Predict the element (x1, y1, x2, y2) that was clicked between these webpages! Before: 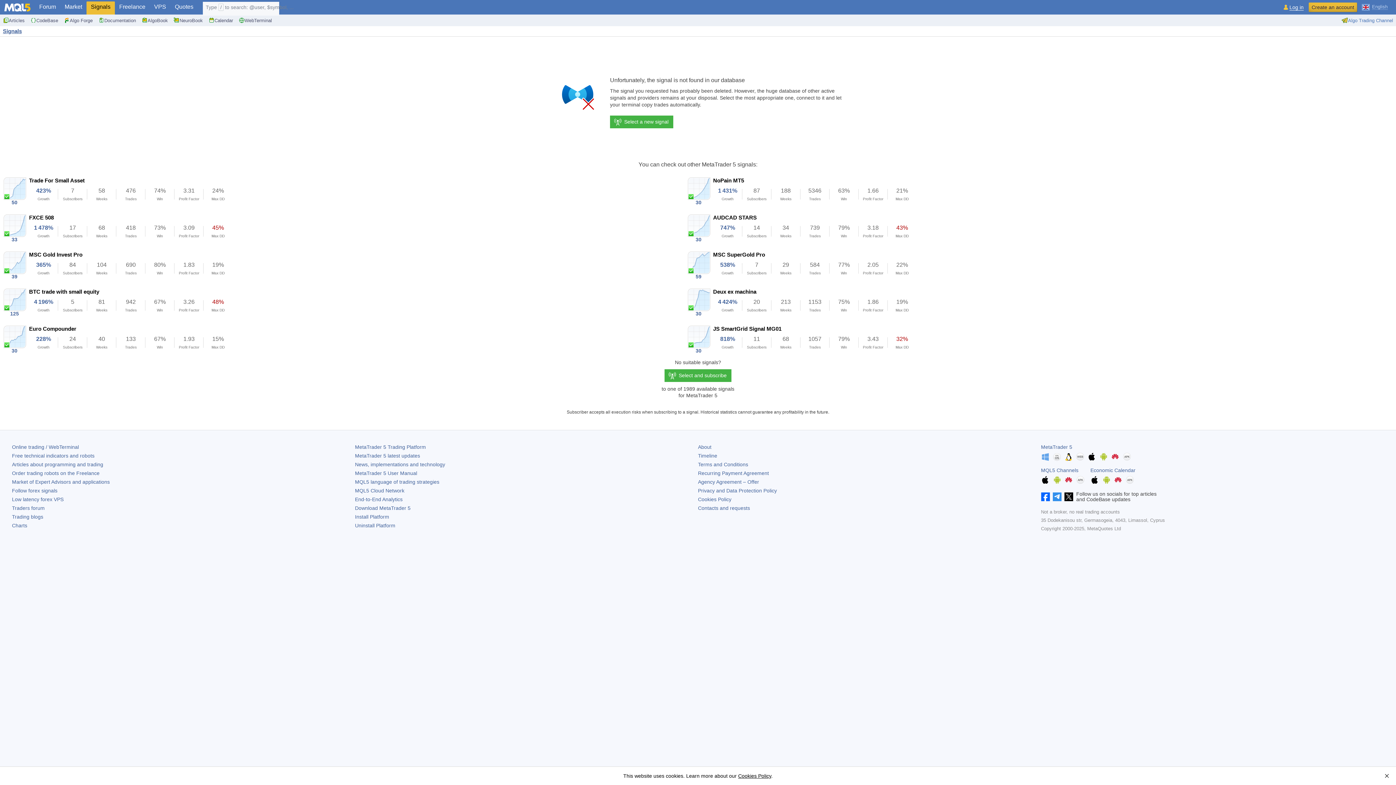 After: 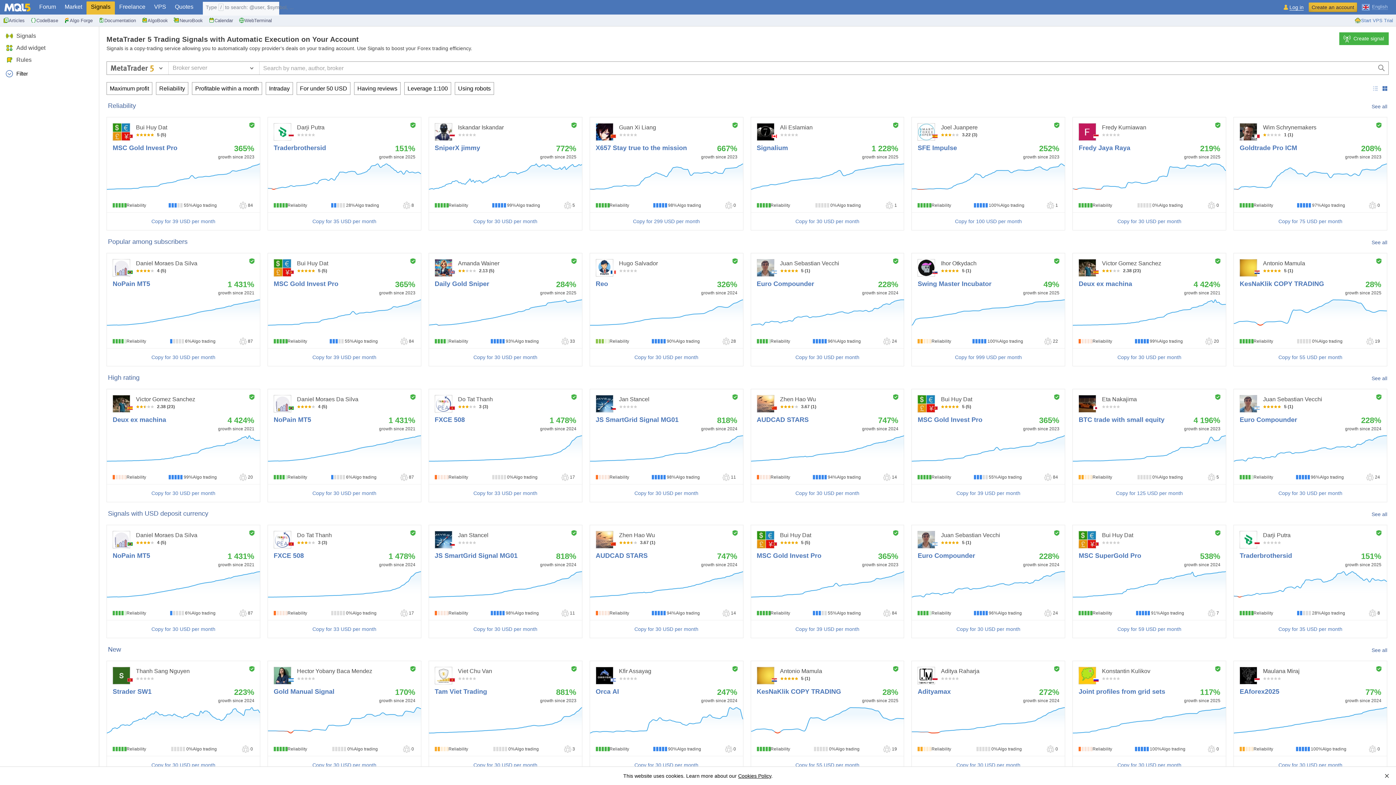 Action: label: Signals bbox: (2, 28, 21, 34)